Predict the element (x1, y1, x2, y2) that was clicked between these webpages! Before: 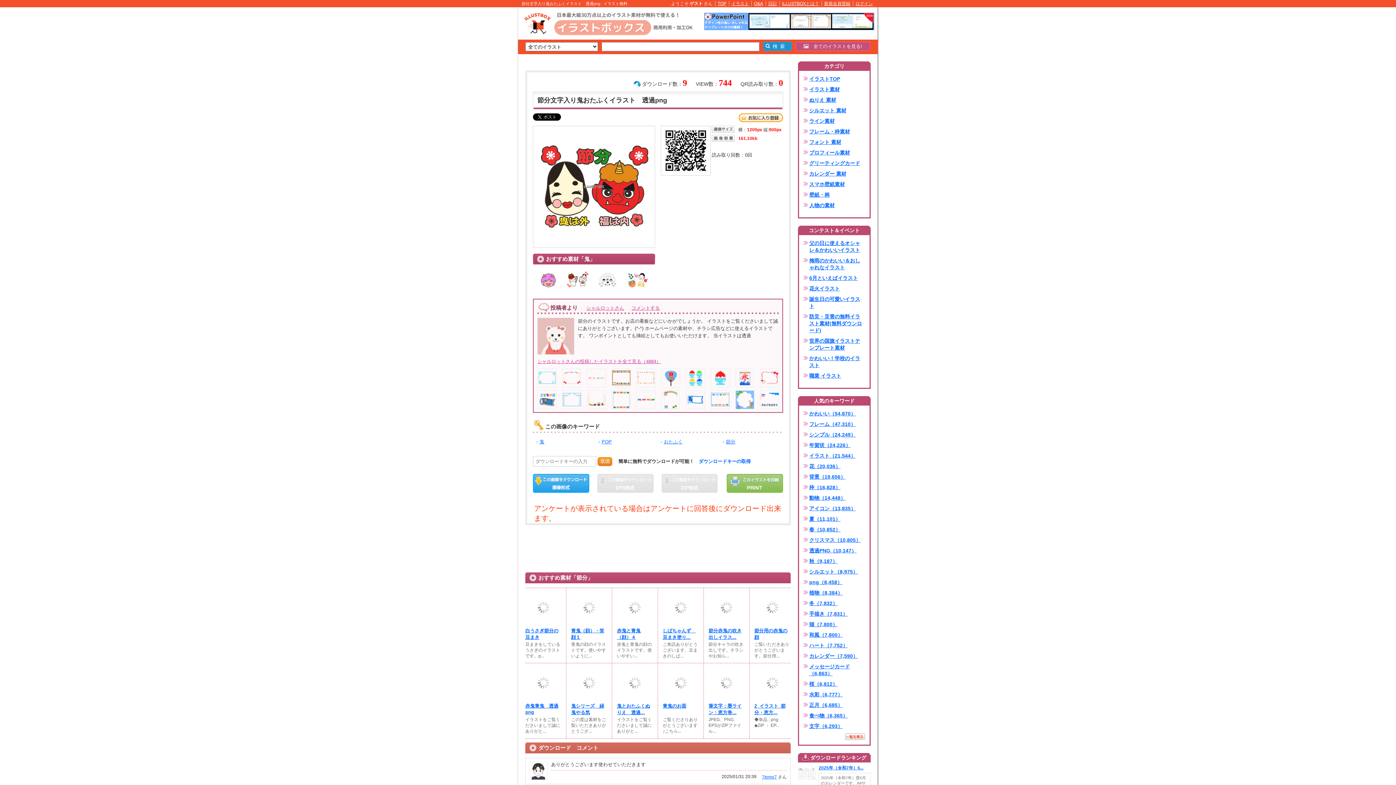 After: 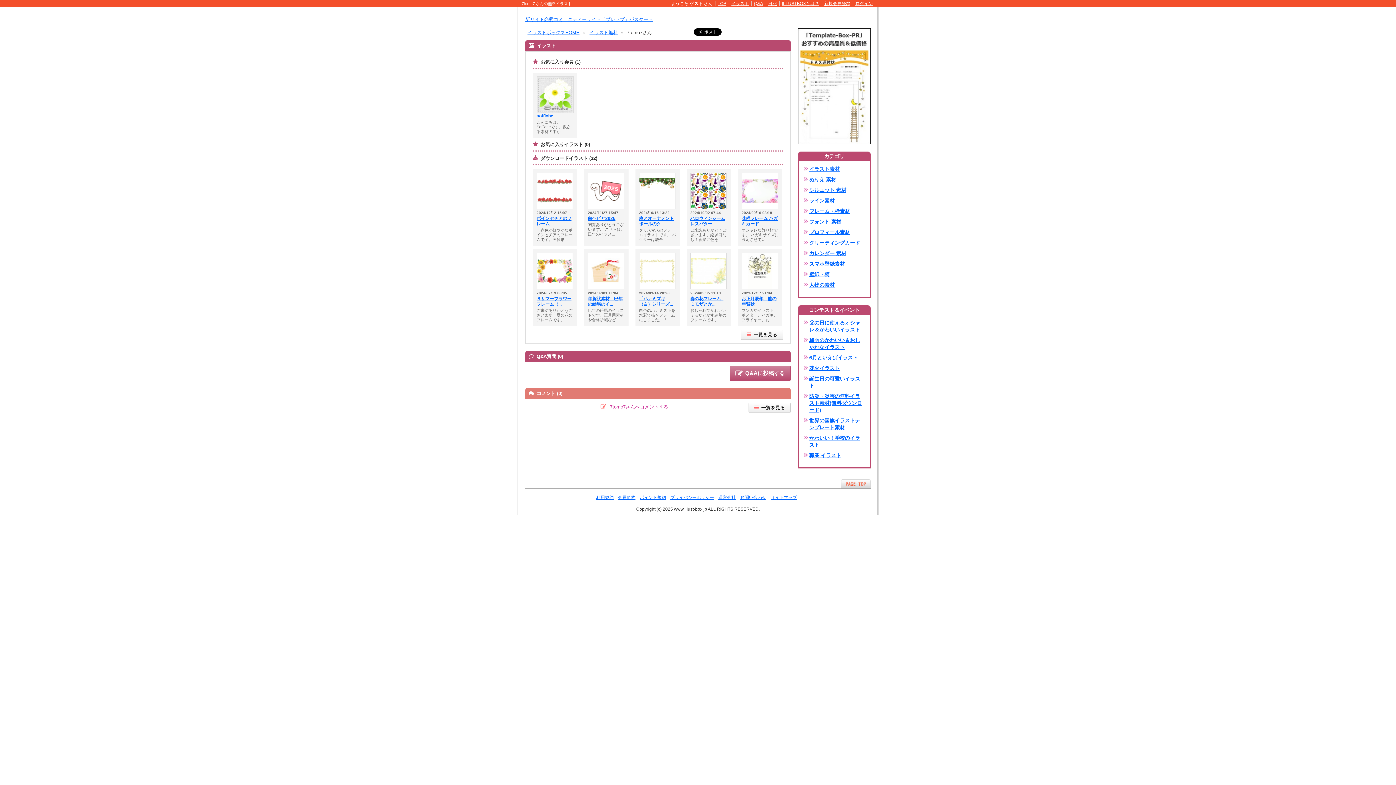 Action: label: 7tomo7 bbox: (762, 774, 777, 780)